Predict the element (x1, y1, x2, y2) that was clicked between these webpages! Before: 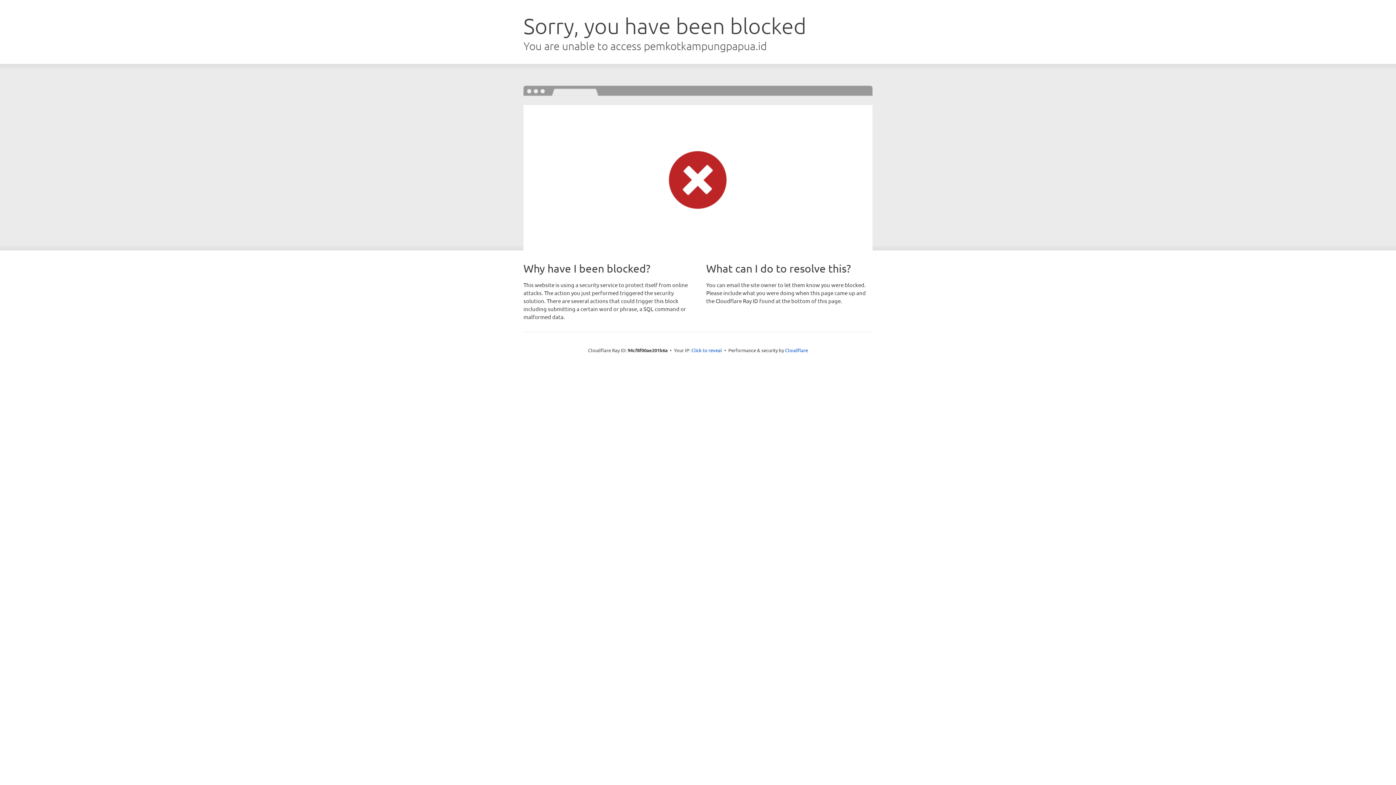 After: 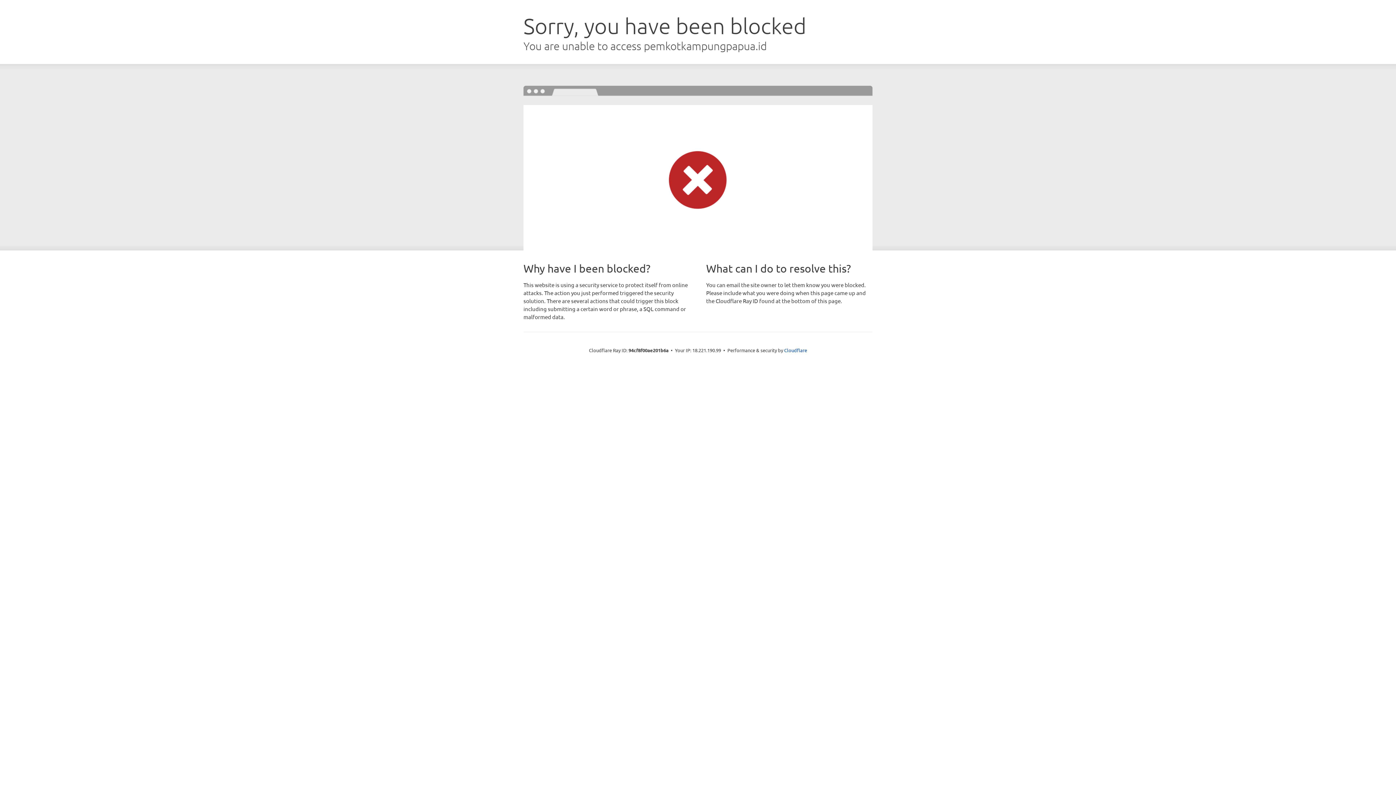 Action: bbox: (691, 346, 722, 353) label: Click to reveal